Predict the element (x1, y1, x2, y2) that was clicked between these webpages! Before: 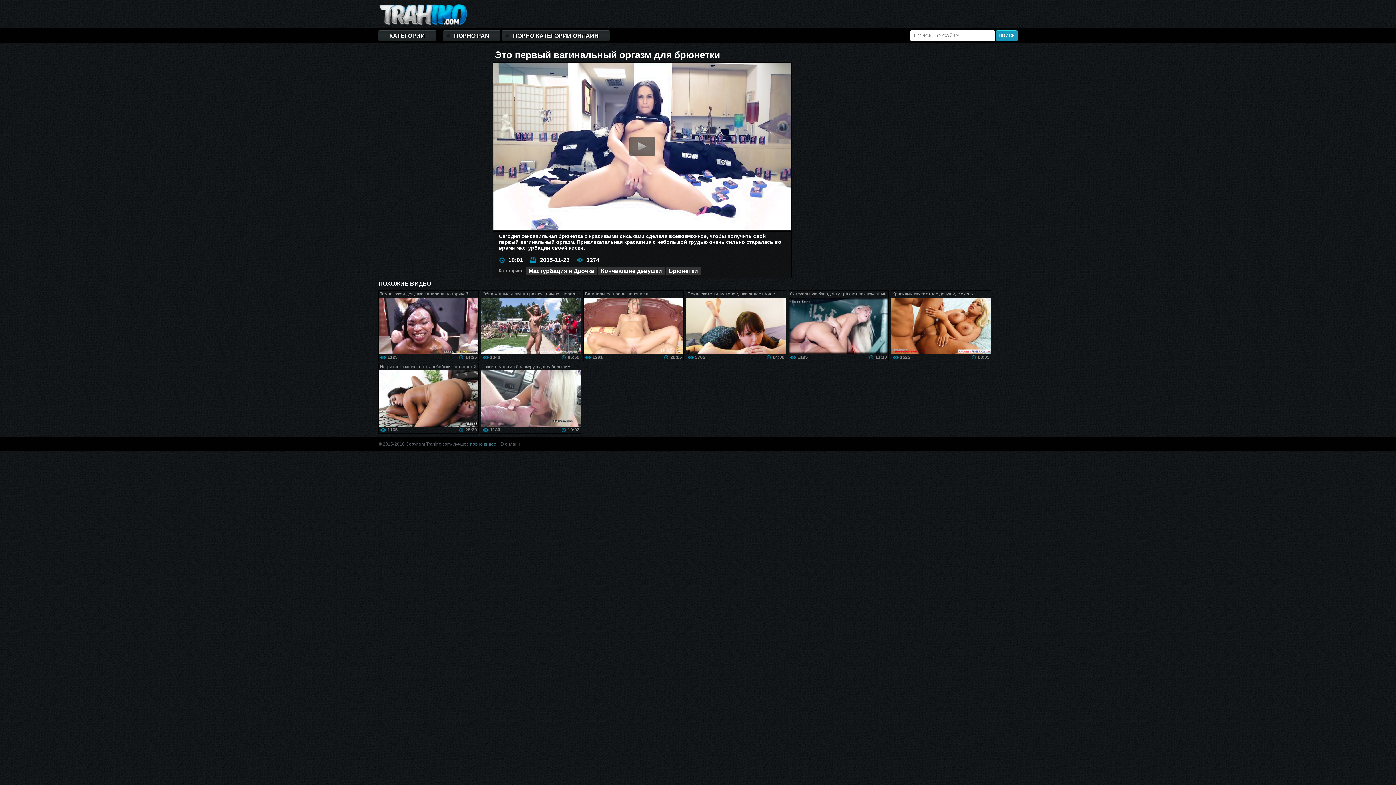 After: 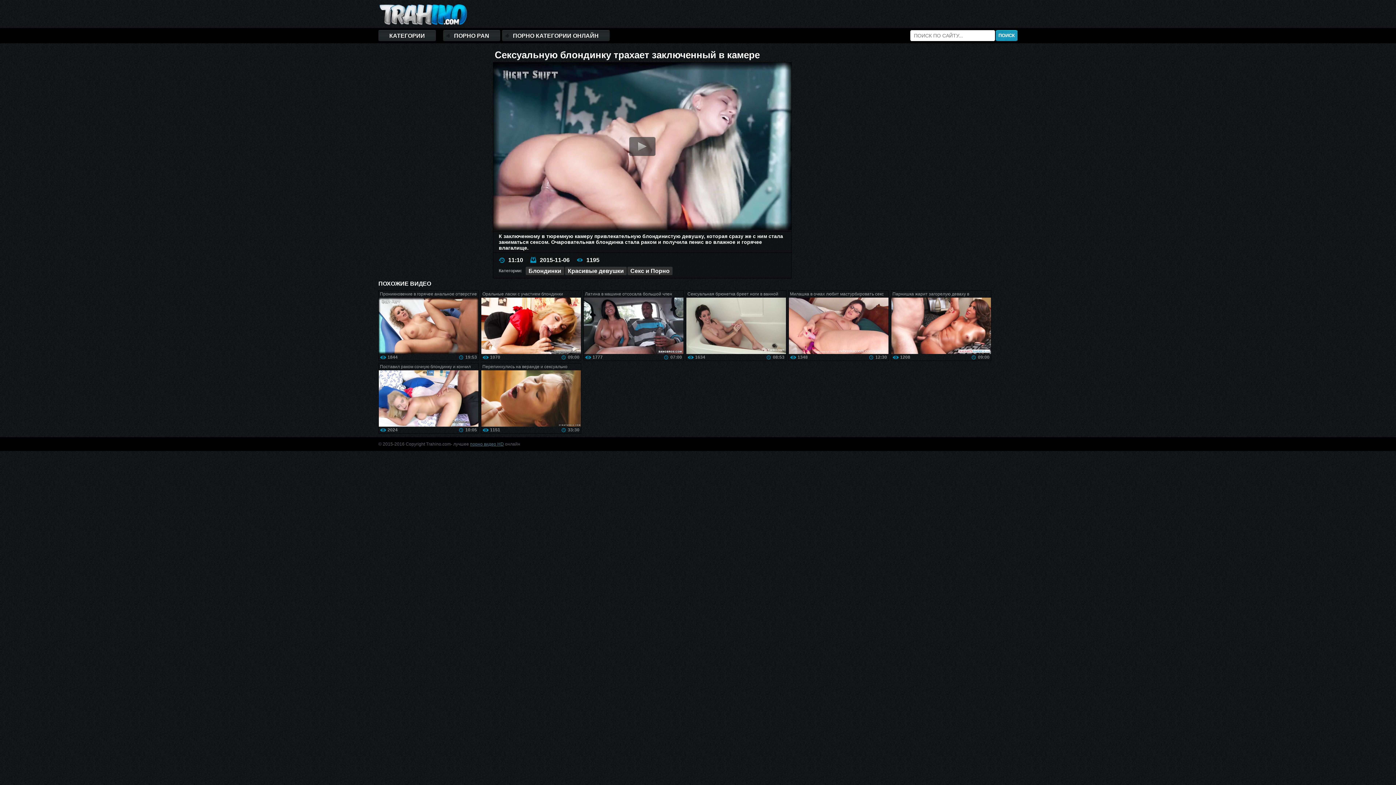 Action: bbox: (789, 291, 888, 354) label: Сексуальную блондинку трахает заключенный в камере